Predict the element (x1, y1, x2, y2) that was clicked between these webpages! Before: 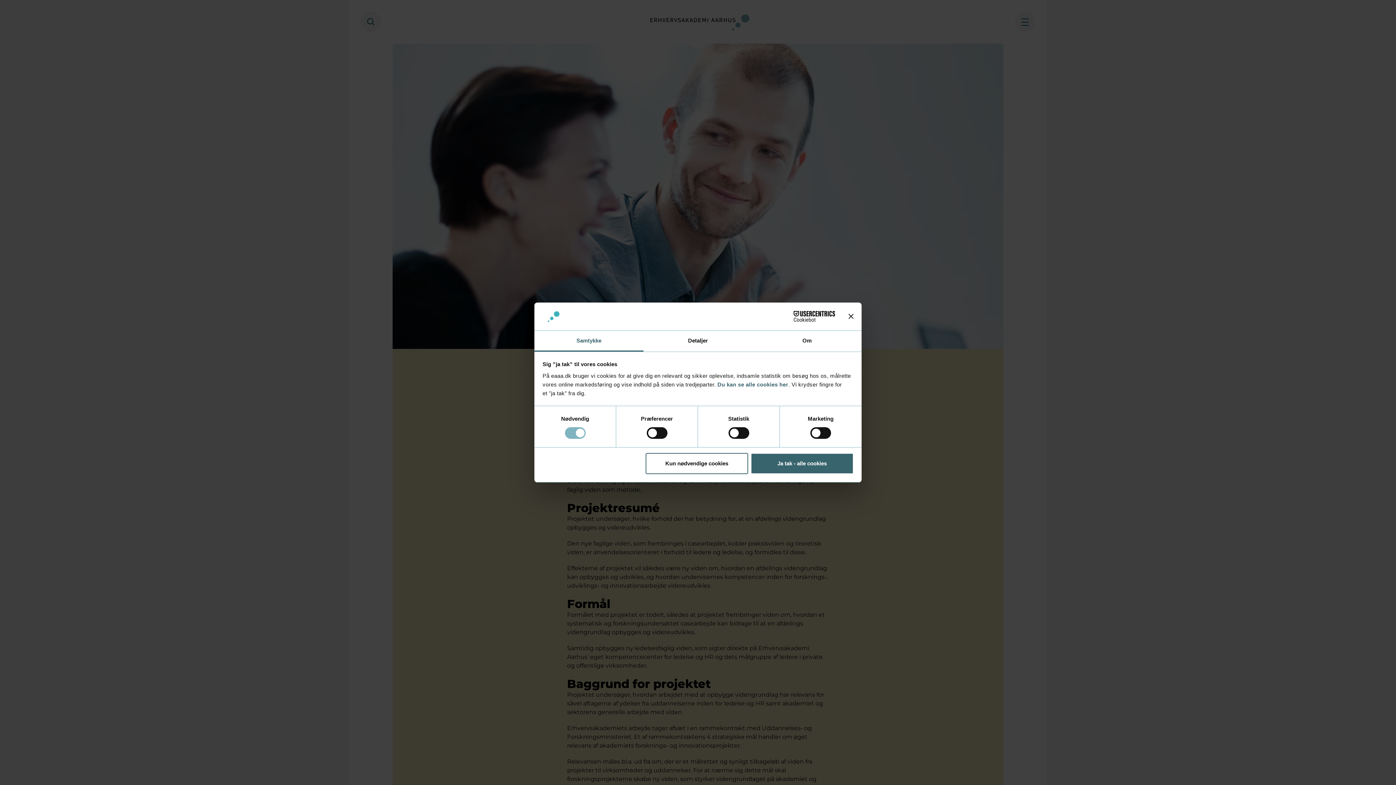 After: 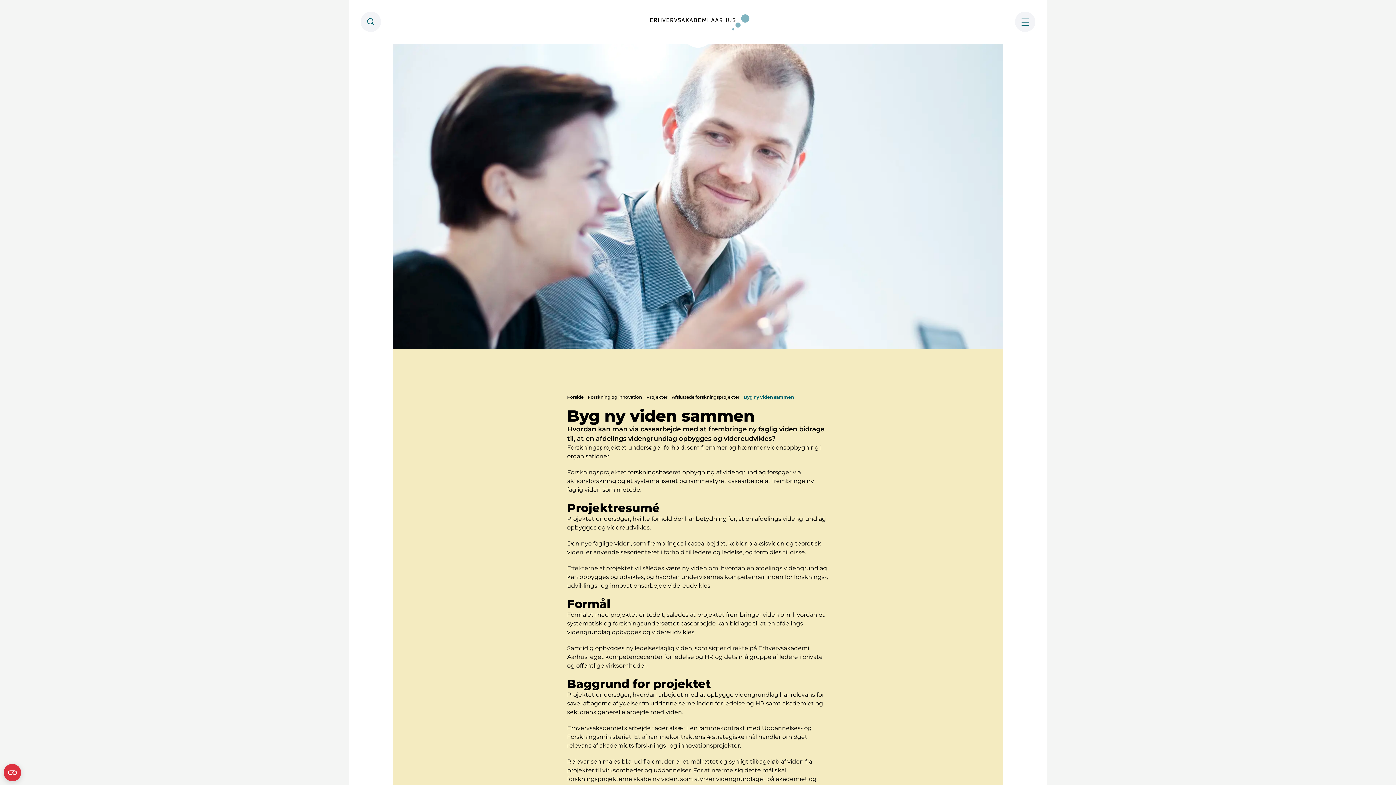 Action: bbox: (751, 453, 853, 474) label: Ja tak - alle cookies